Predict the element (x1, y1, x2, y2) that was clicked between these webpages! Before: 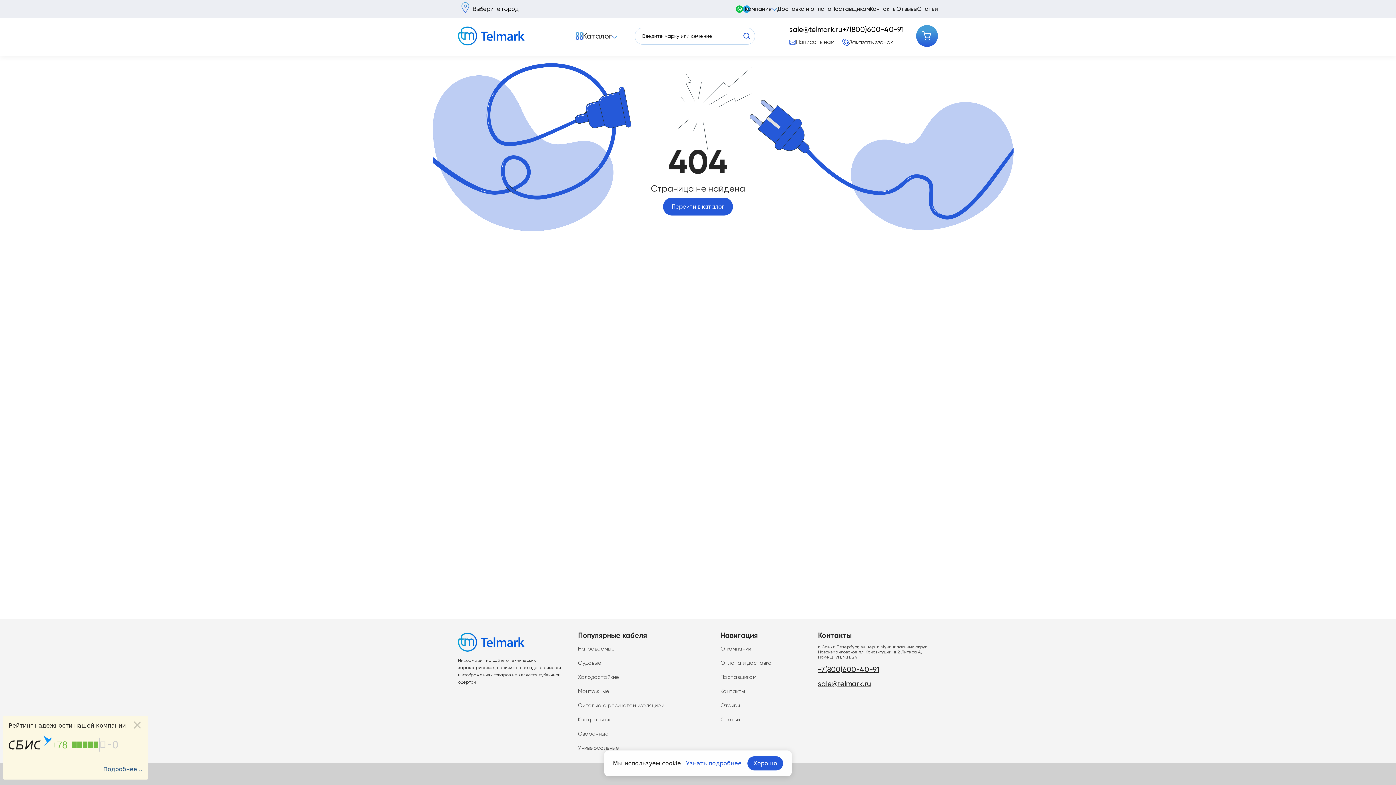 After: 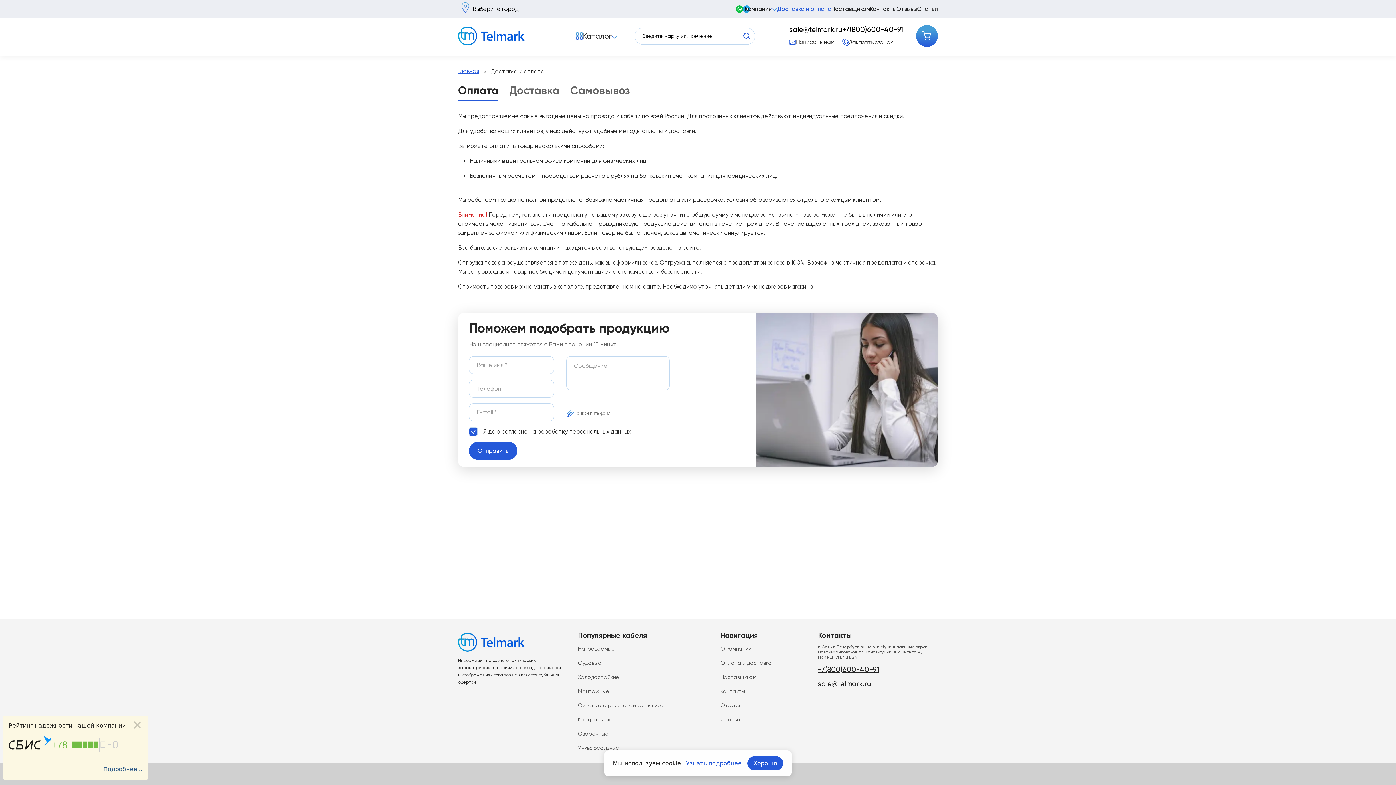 Action: label: Доставка и оплата bbox: (777, 4, 831, 13)